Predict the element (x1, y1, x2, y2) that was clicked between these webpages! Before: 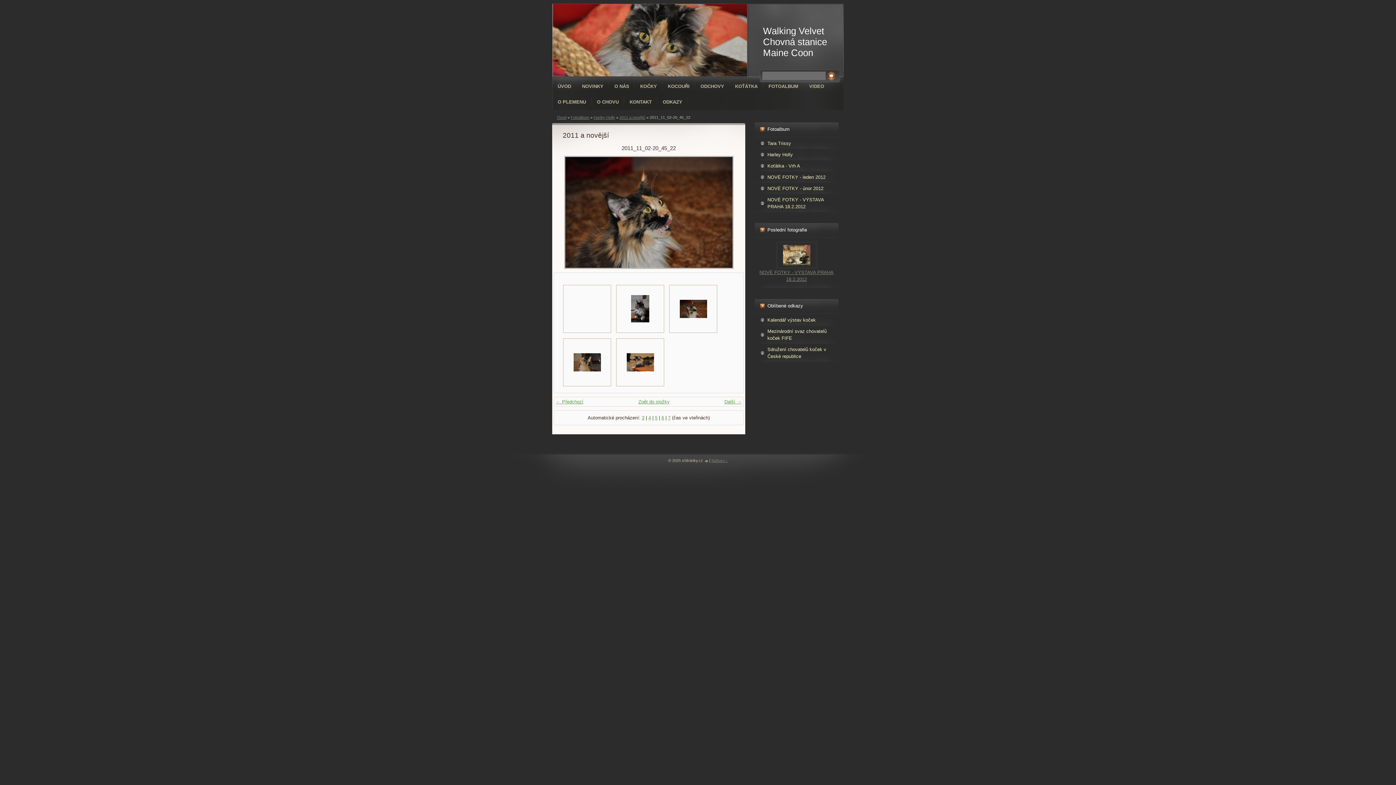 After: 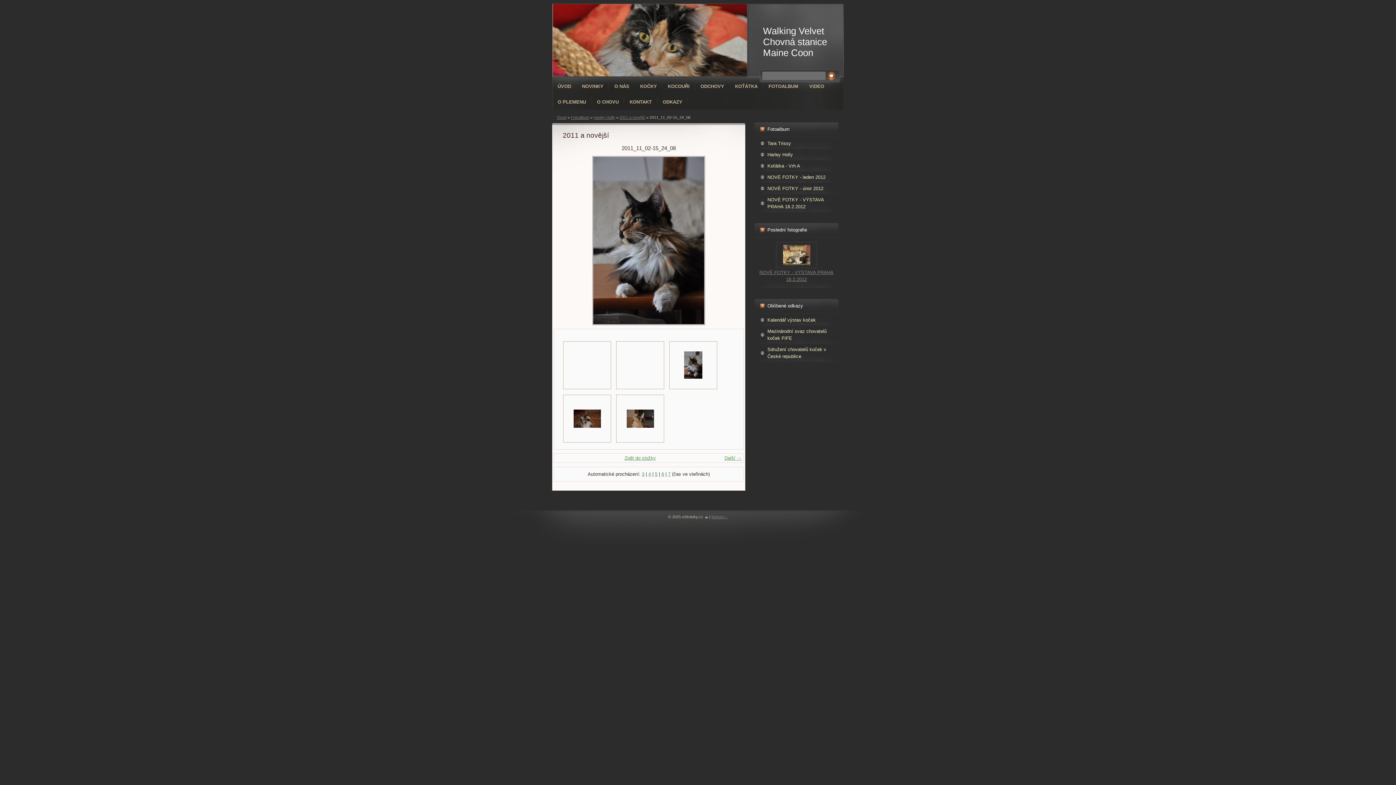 Action: bbox: (566, 156, 582, 269) label: «